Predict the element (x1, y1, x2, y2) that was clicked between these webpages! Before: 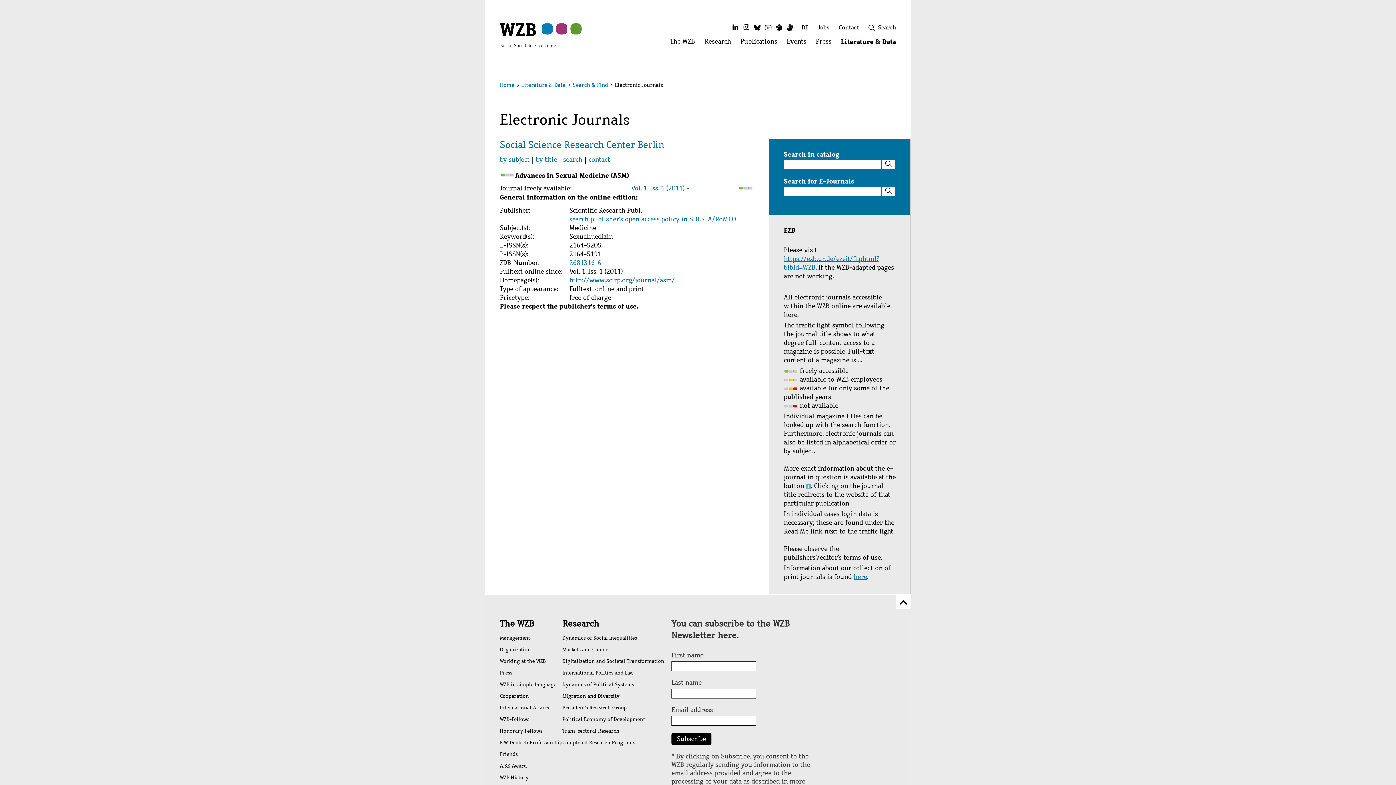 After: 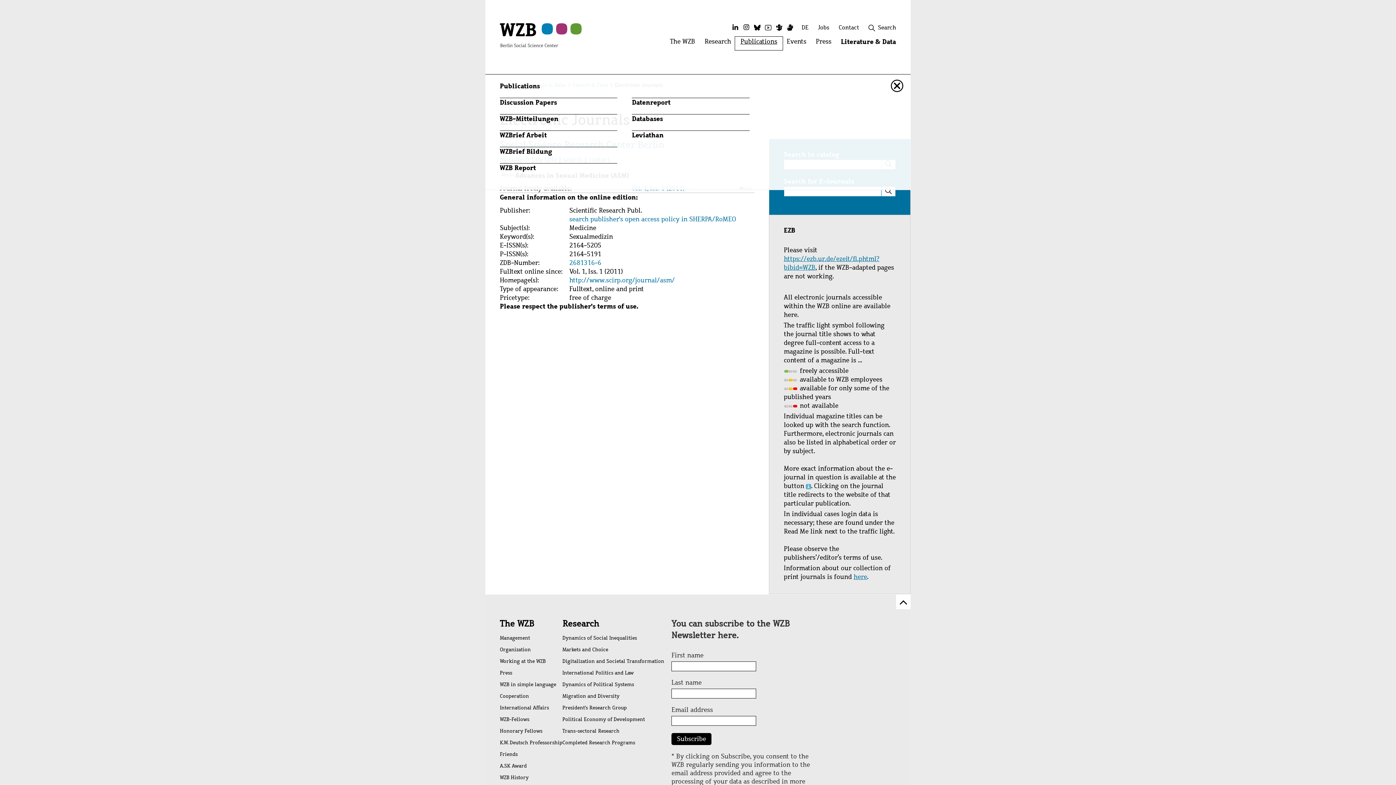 Action: label: Publications
Open menu: Publications bbox: (736, 37, 782, 49)